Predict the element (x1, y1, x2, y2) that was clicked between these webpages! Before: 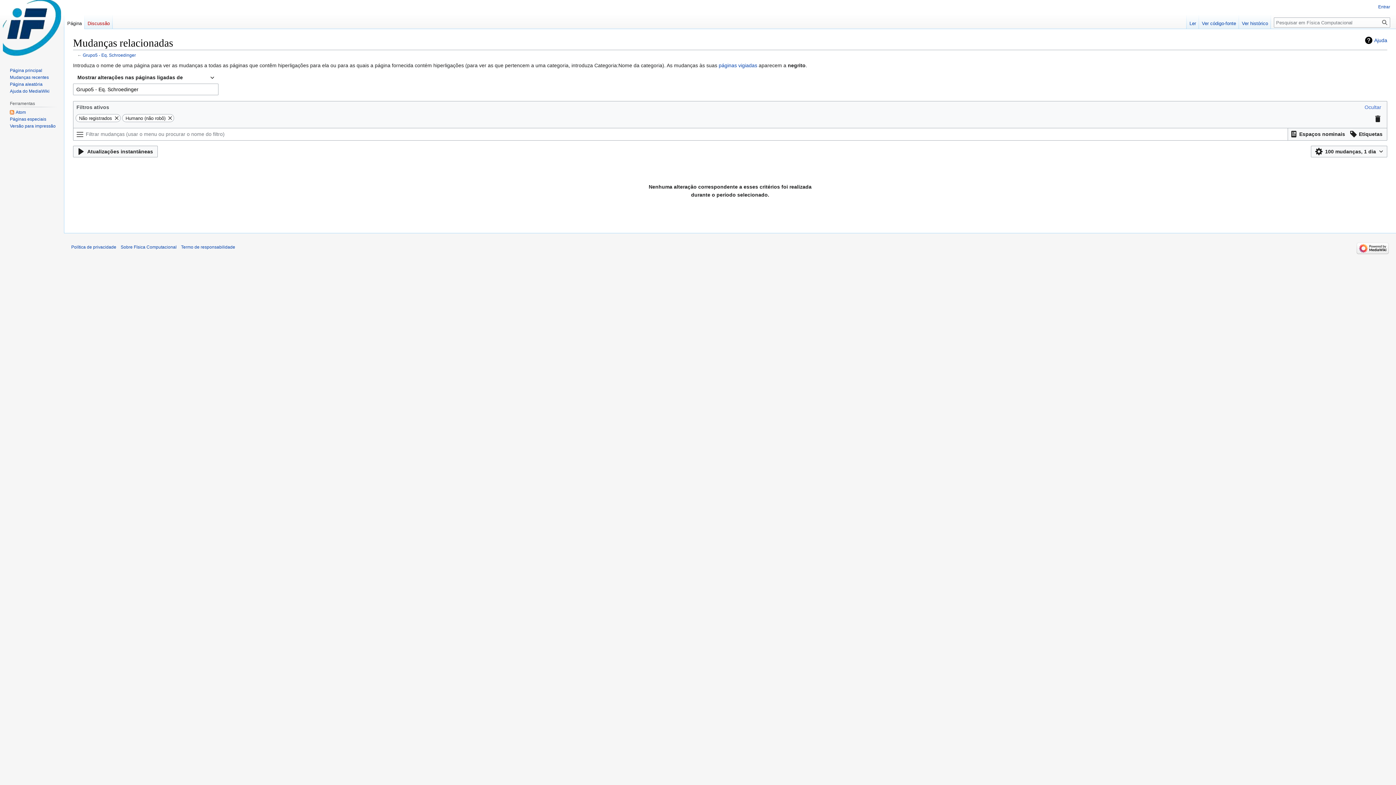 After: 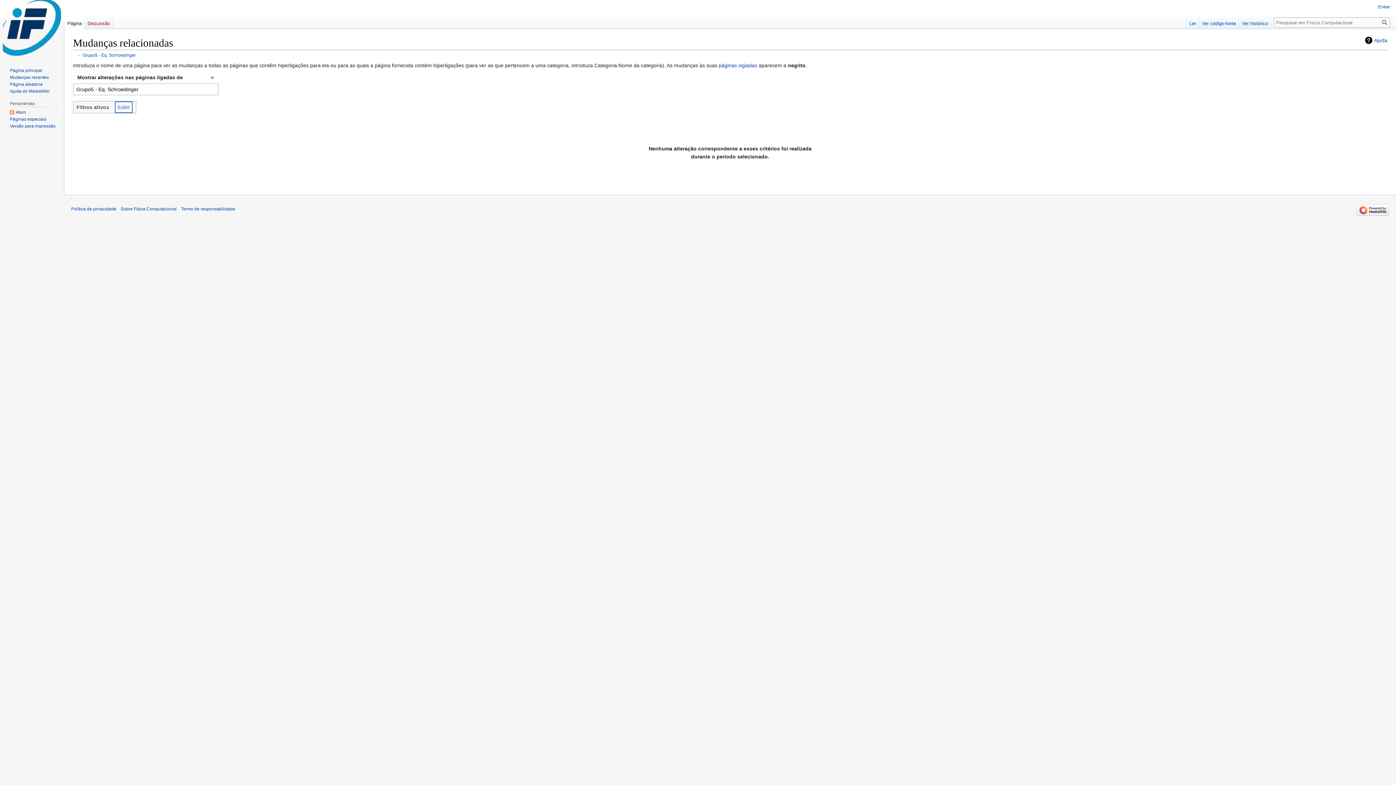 Action: bbox: (1362, 101, 1384, 112) label: Ocultar